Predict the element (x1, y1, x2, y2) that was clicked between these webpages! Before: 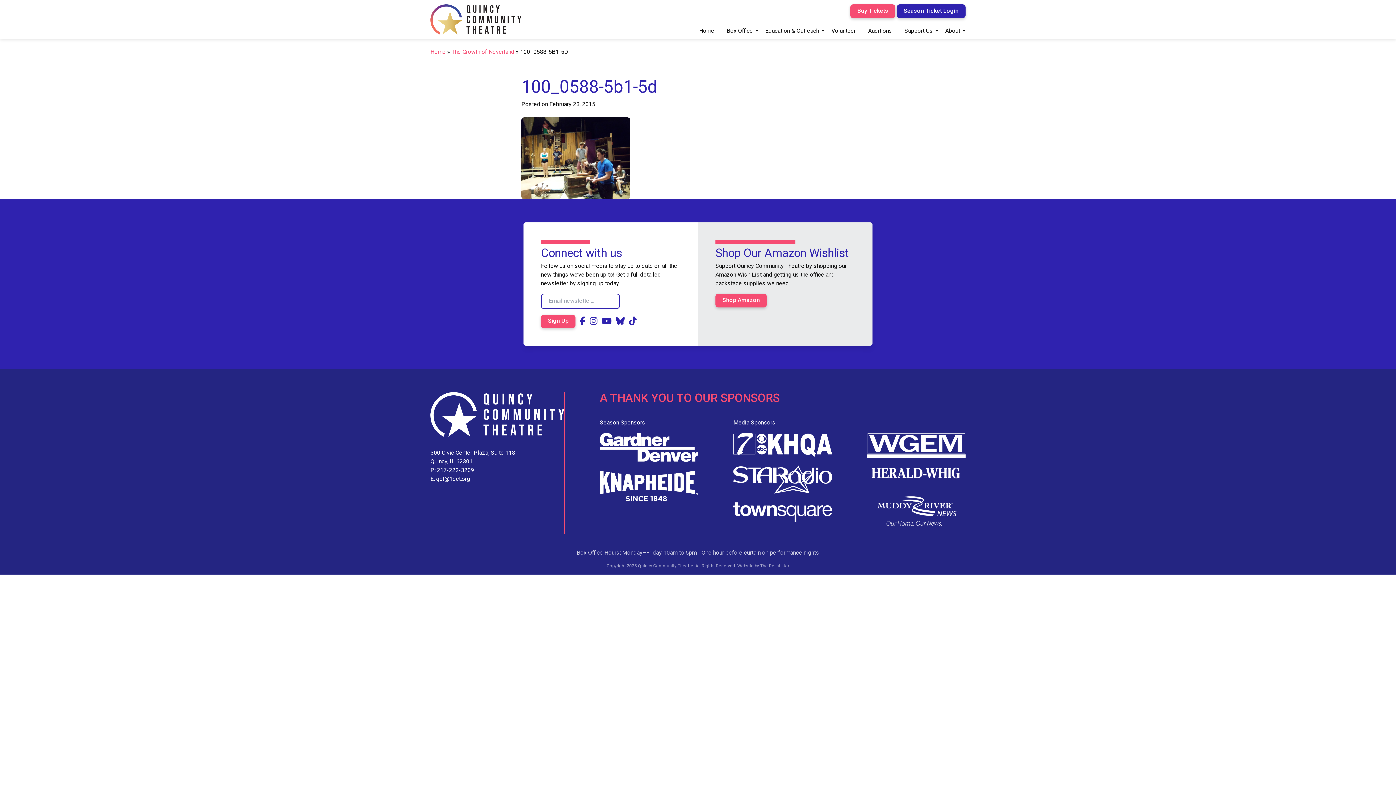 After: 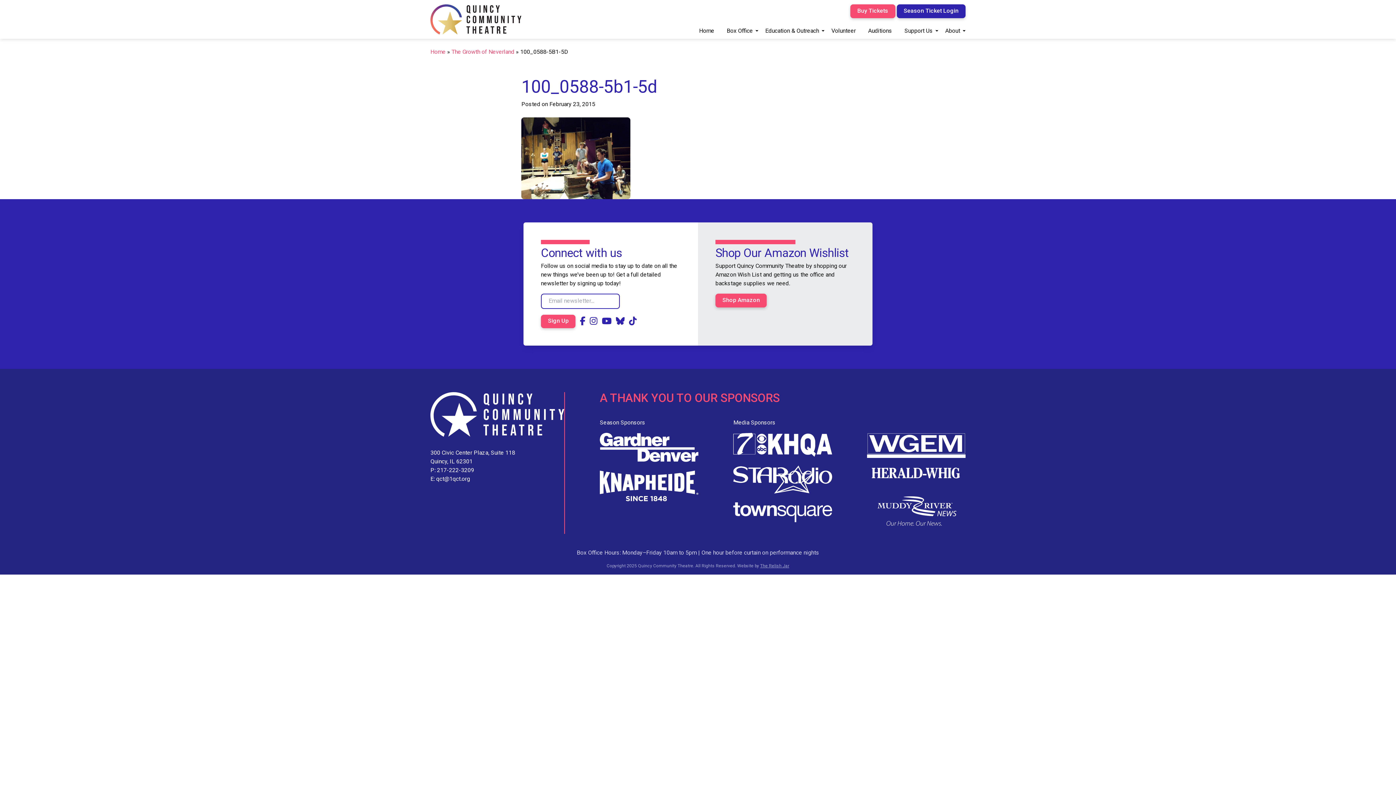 Action: label: 217-222-3209 bbox: (437, 466, 474, 473)